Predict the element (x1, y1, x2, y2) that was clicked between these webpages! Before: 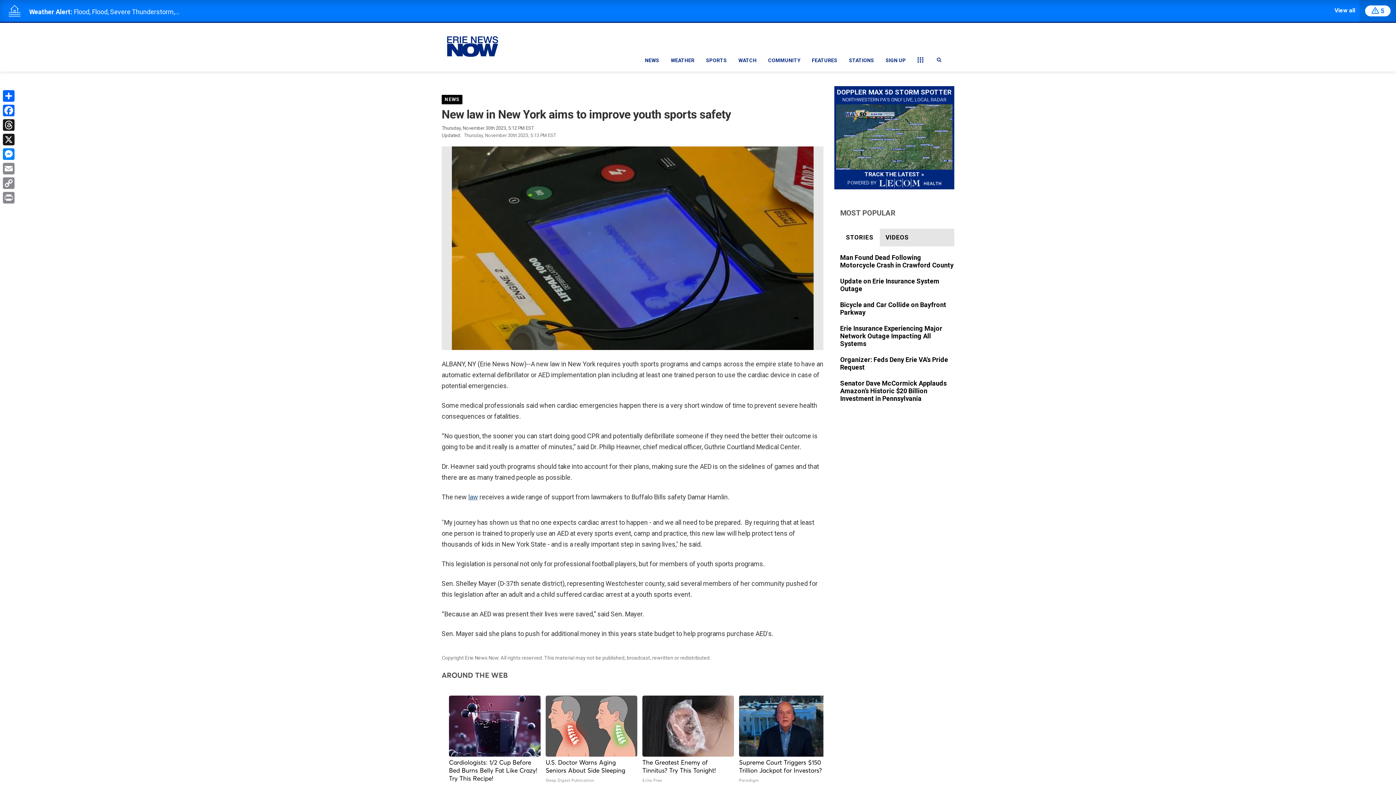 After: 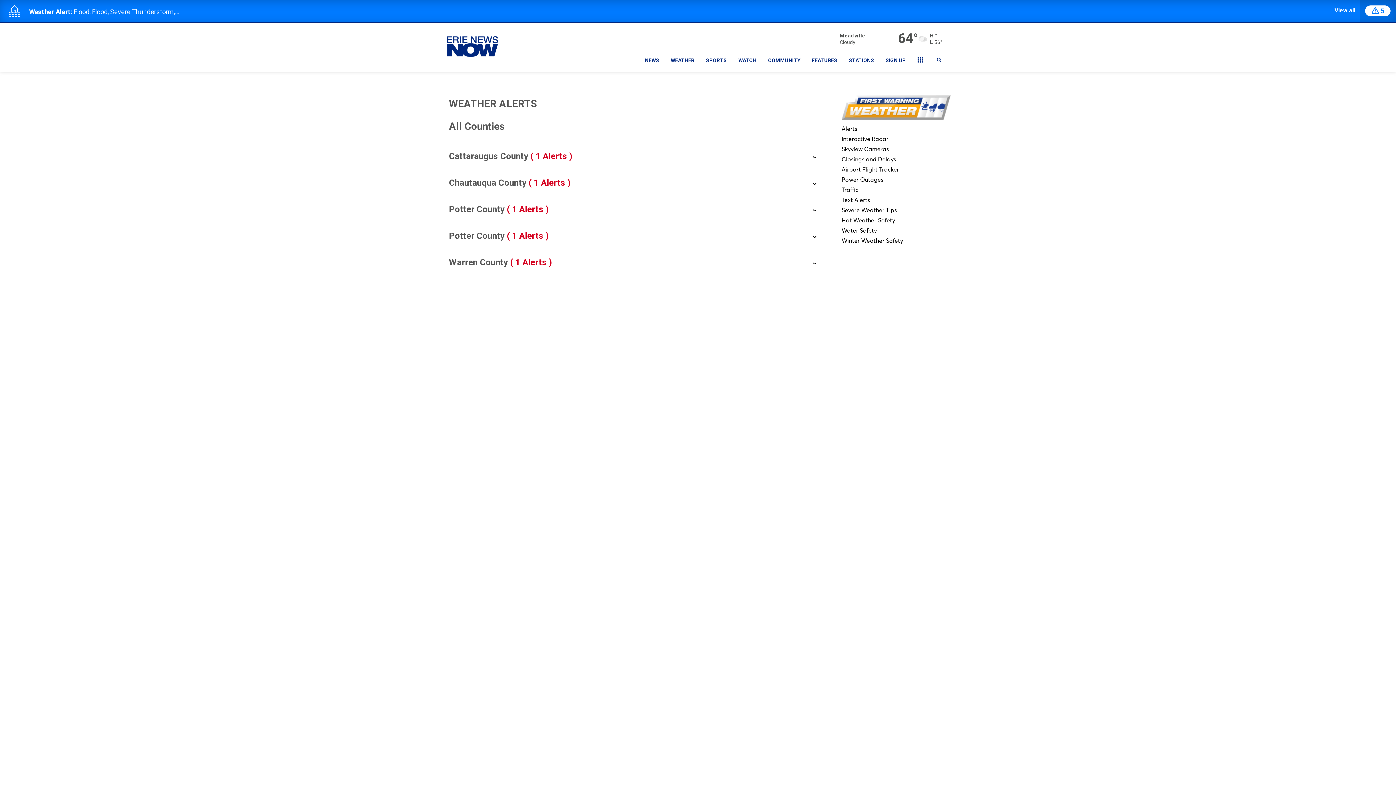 Action: bbox: (1360, 0, 1396, 21) label: 5